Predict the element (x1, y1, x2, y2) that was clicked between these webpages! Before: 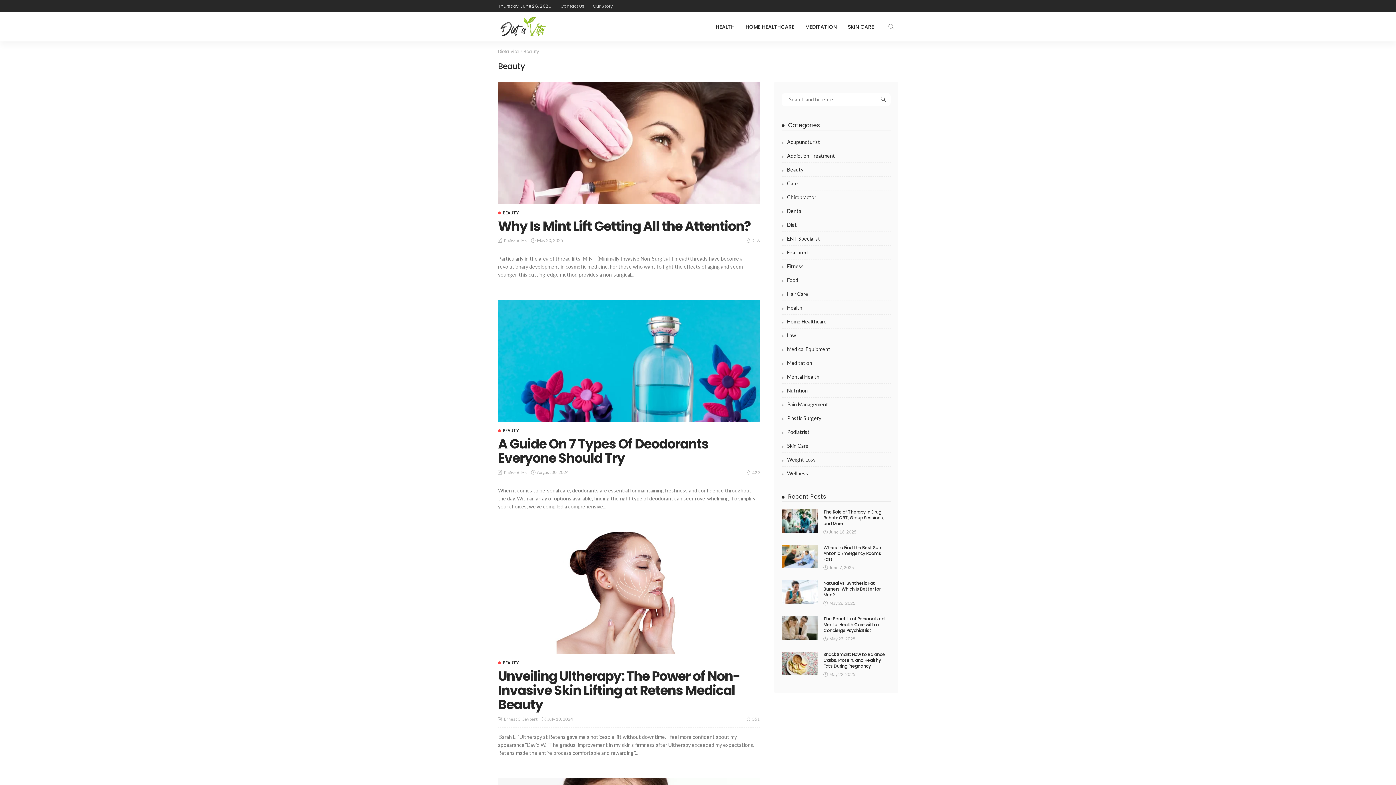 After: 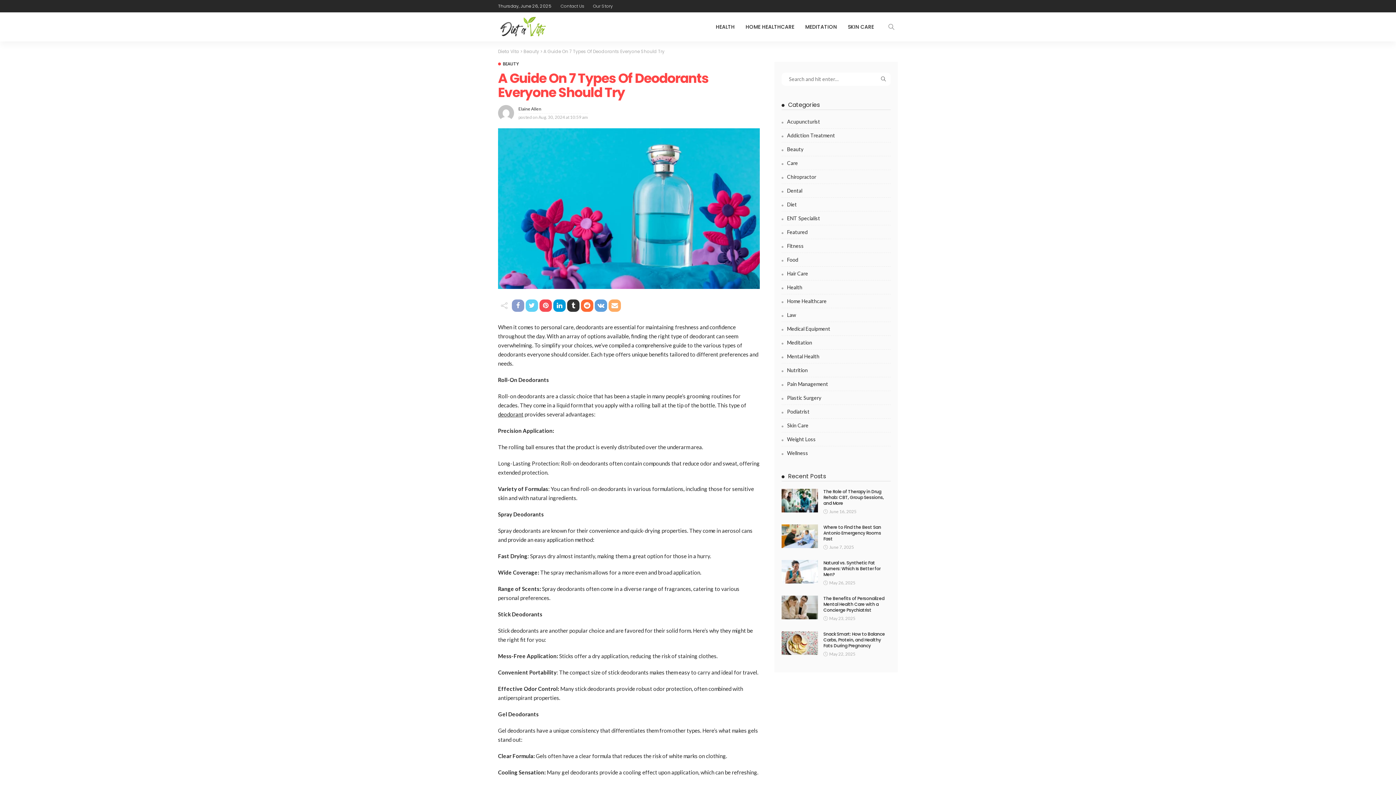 Action: bbox: (498, 434, 708, 467) label: A Guide On 7 Types Of Deodorants Everyone Should Try